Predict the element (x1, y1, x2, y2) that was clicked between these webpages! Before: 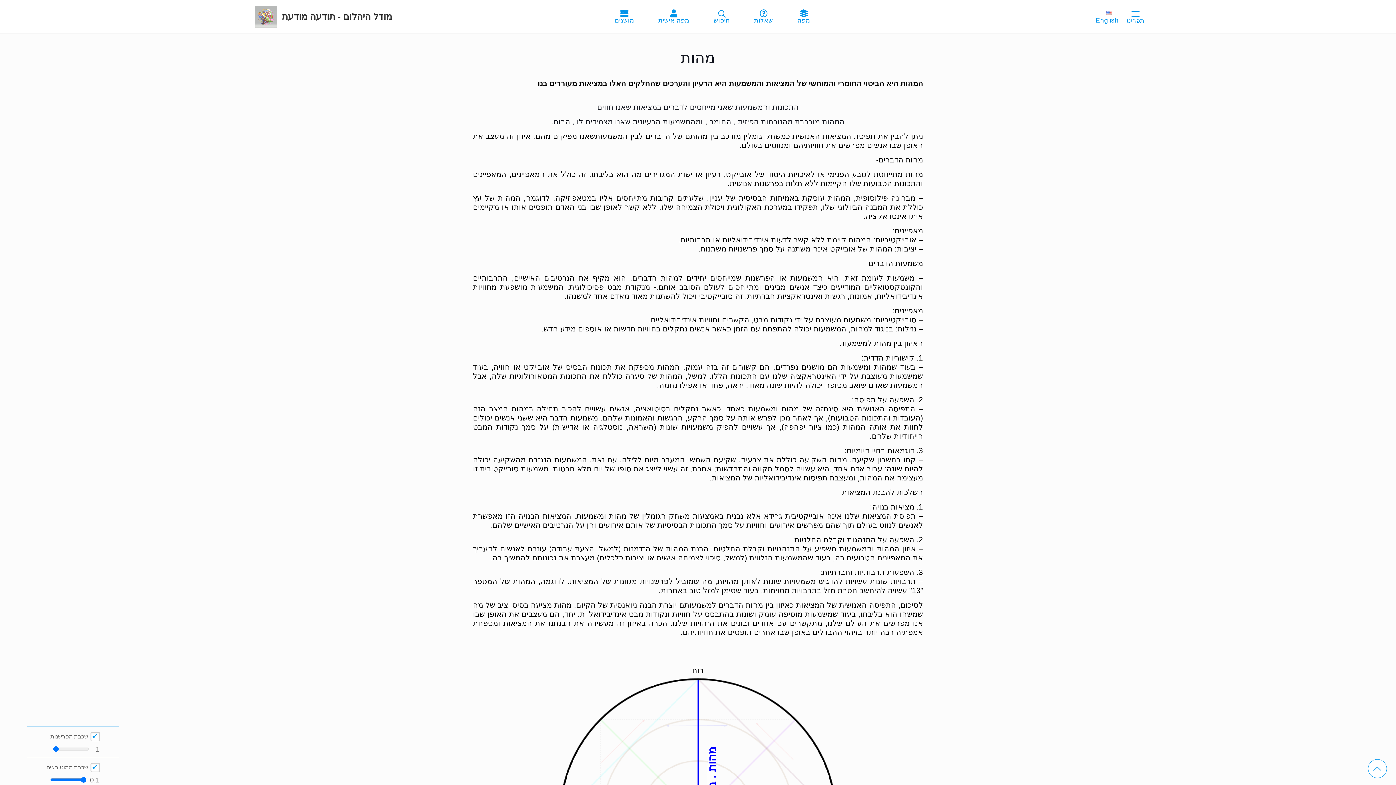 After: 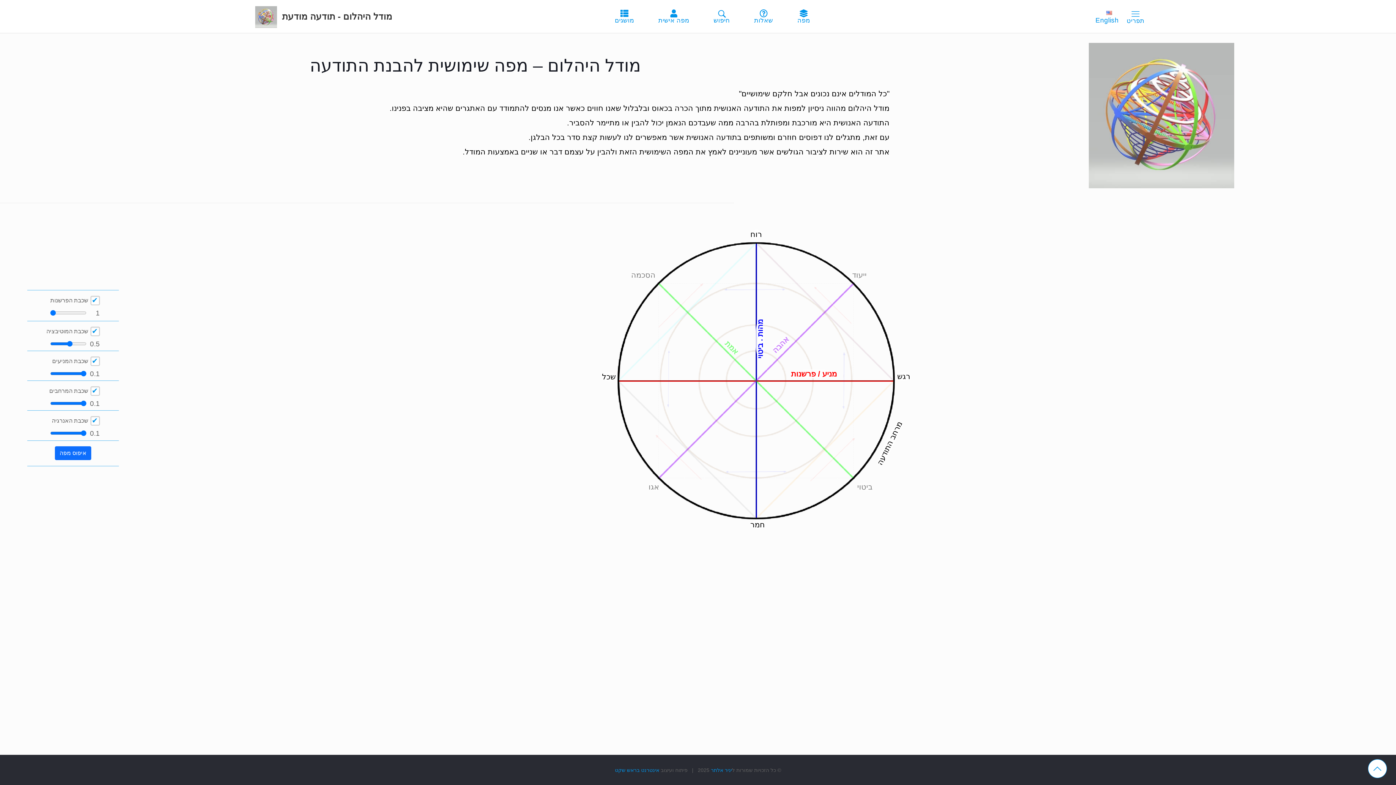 Action: bbox: (255, 0, 277, 33)